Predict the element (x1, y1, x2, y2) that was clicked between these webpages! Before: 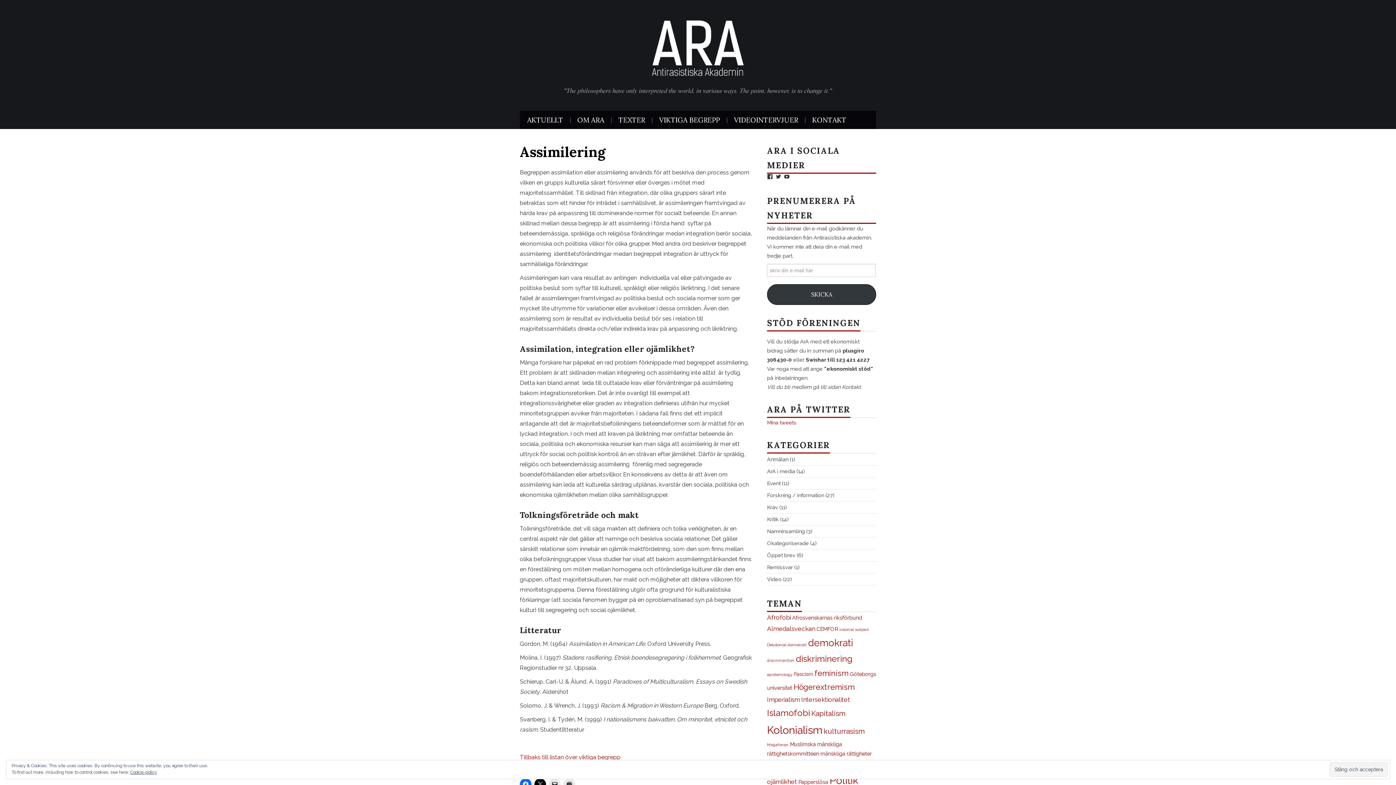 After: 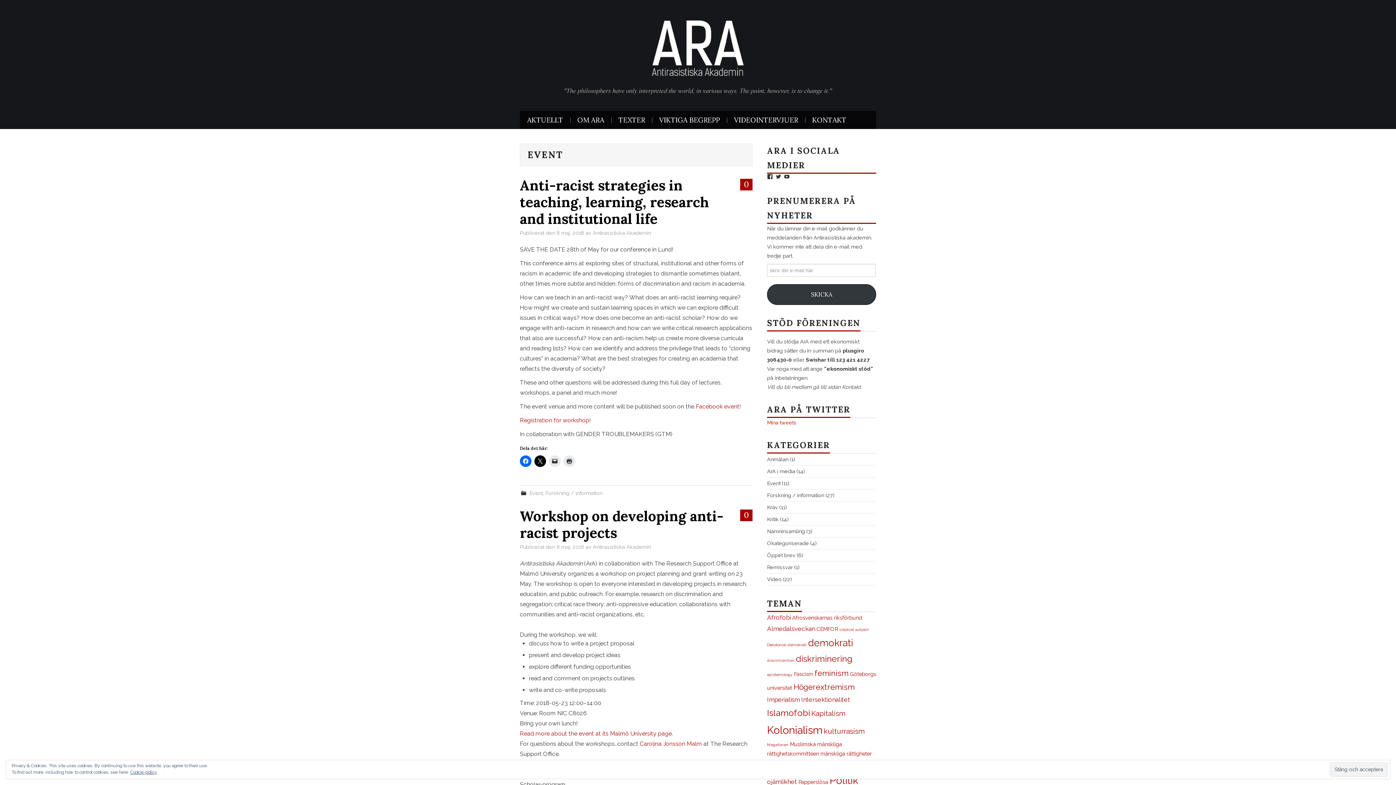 Action: bbox: (767, 480, 780, 486) label: Event